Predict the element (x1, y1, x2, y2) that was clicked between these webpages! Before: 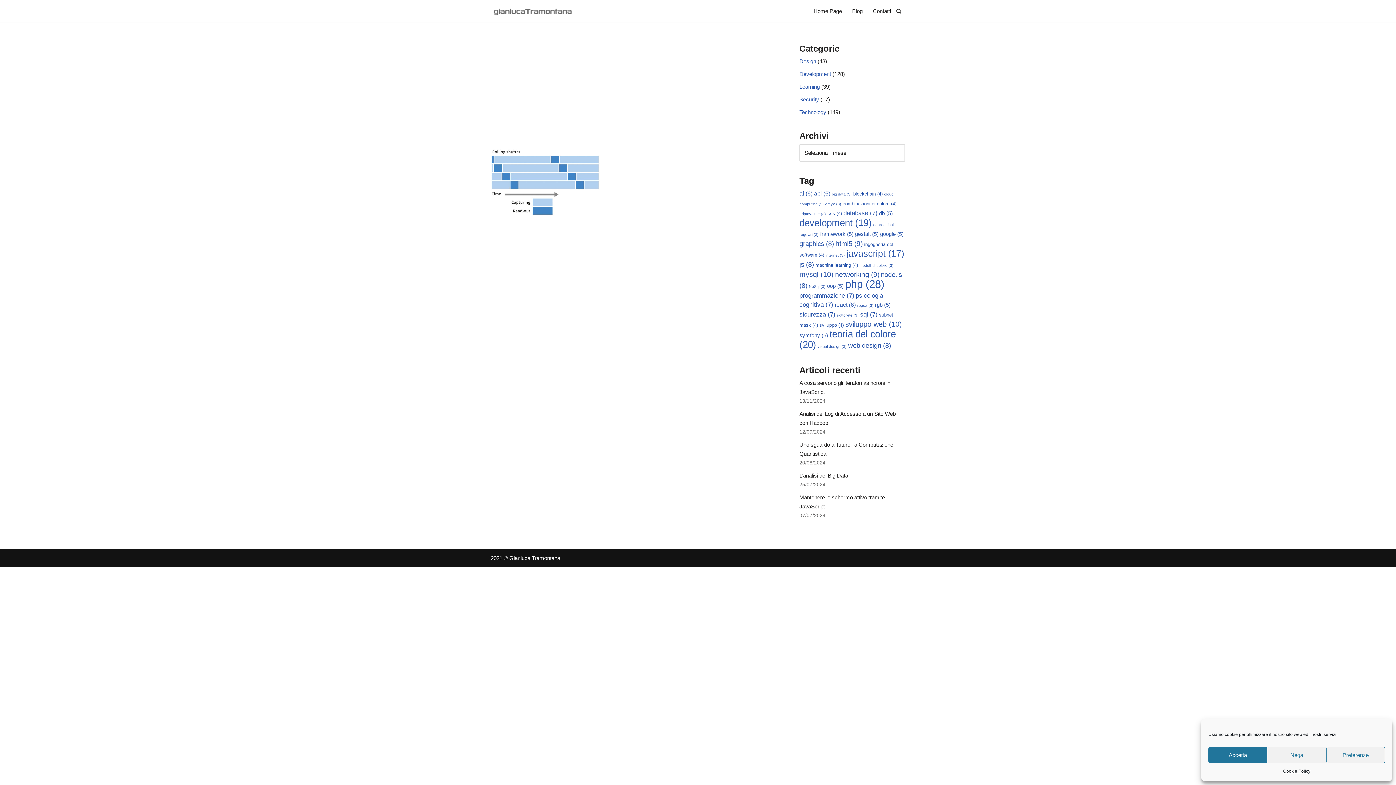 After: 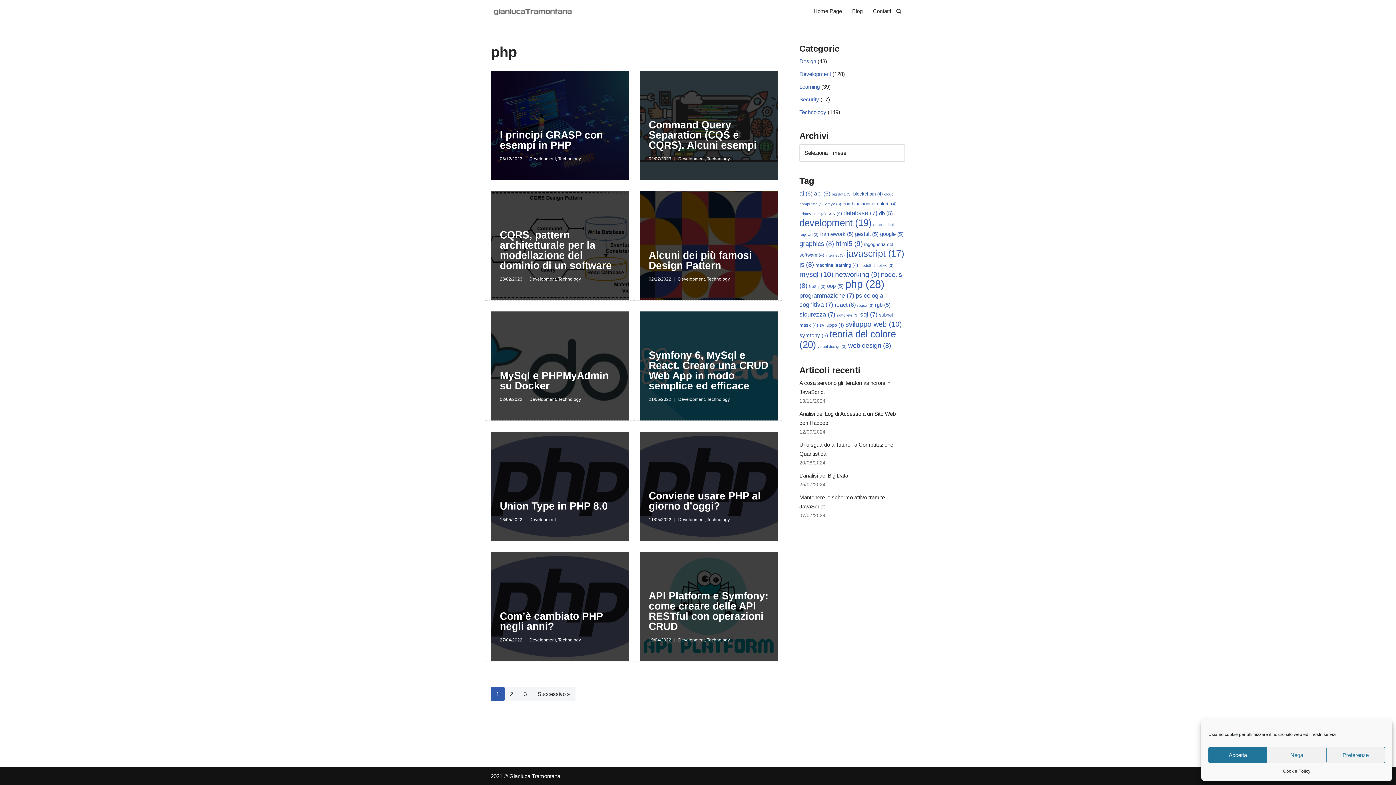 Action: bbox: (845, 278, 884, 290) label: php (28 elementi)